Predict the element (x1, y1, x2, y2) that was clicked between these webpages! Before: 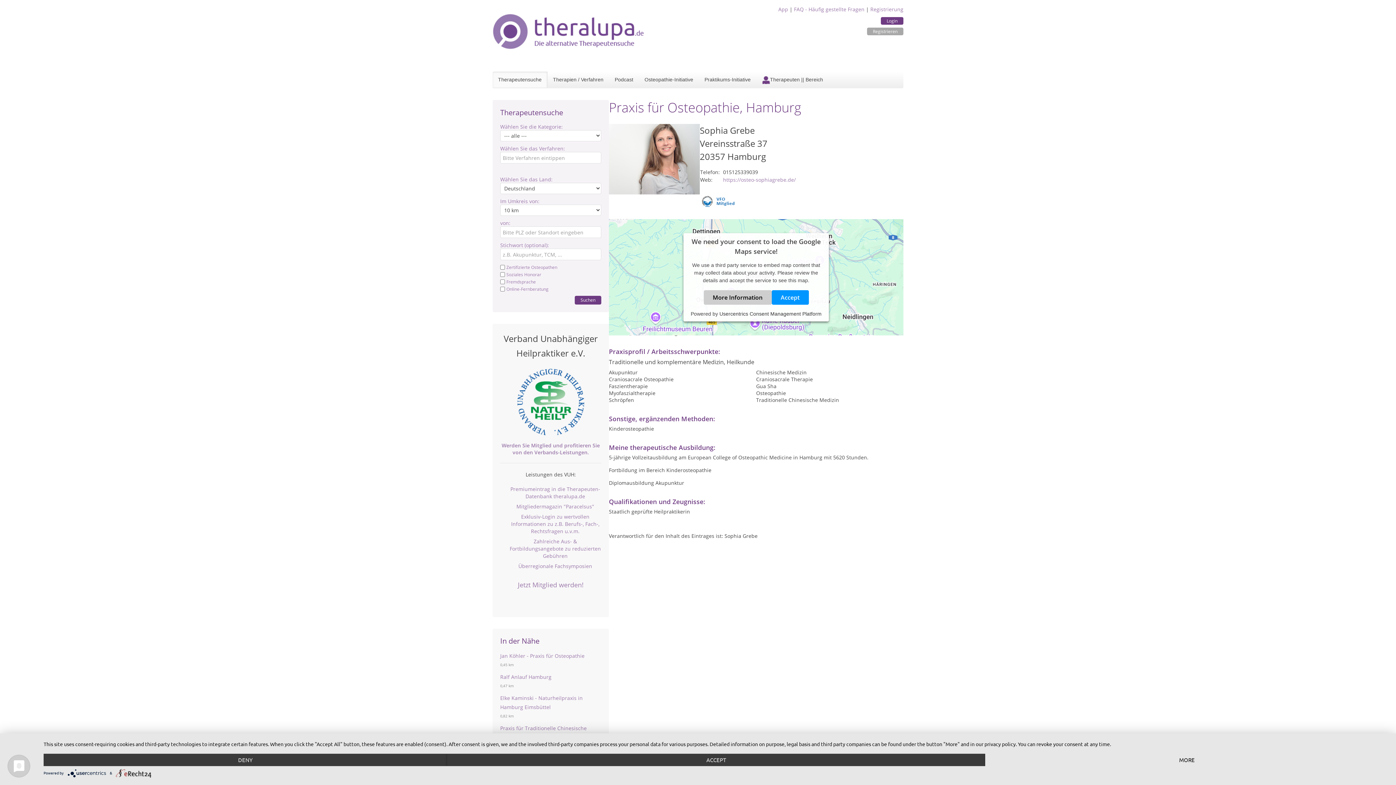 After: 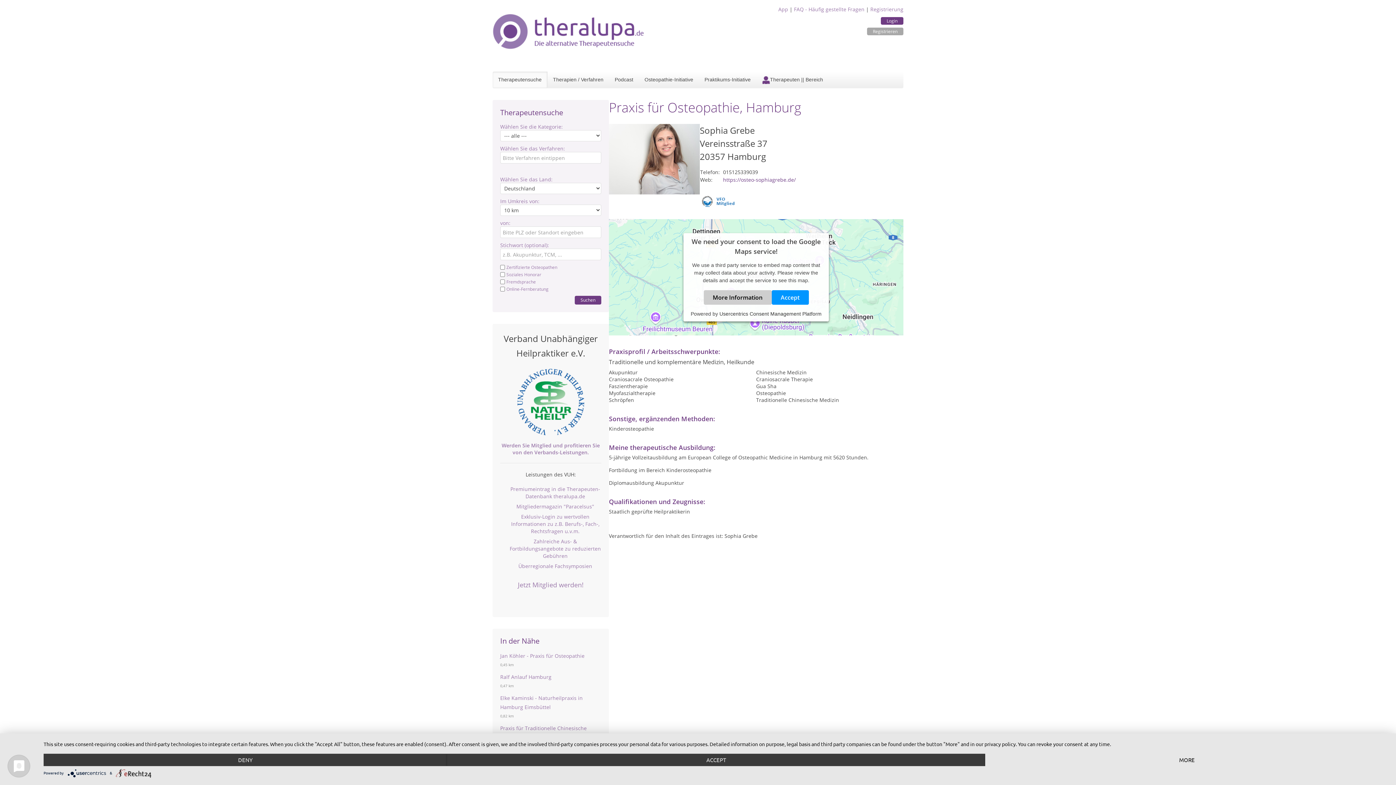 Action: label: https://osteo-sophiagrebe.de/ bbox: (723, 176, 796, 183)